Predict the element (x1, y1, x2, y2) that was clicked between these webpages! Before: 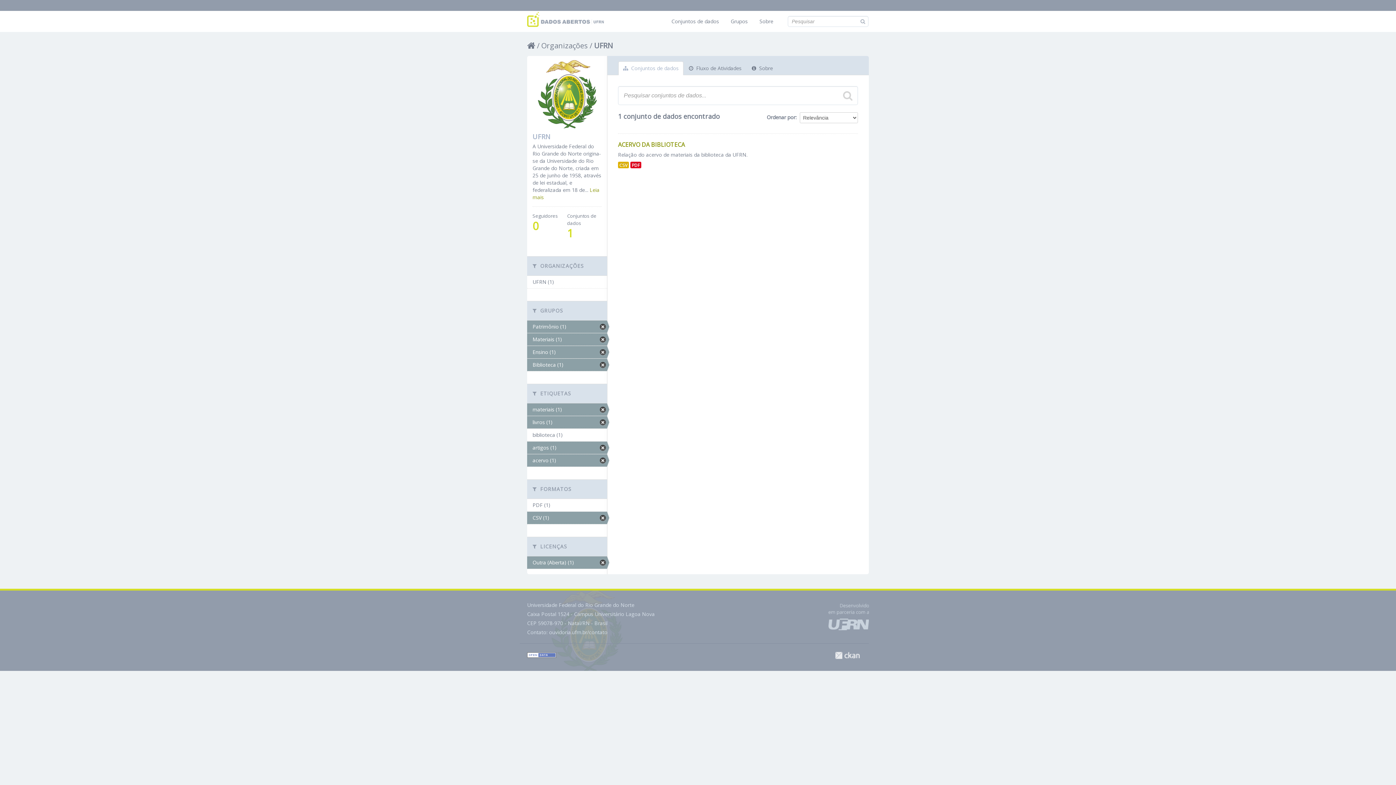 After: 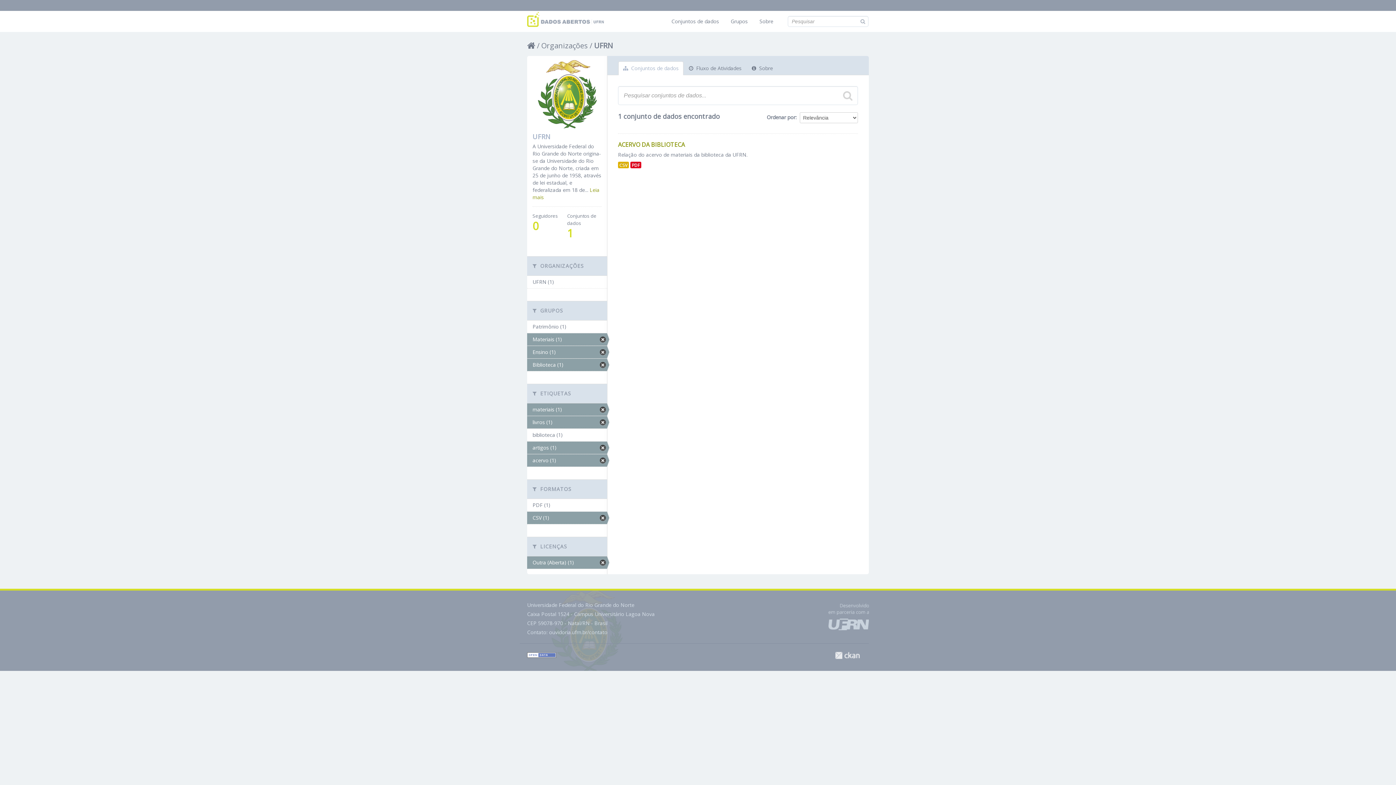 Action: bbox: (527, 320, 607, 333) label: Patrimônio (1)